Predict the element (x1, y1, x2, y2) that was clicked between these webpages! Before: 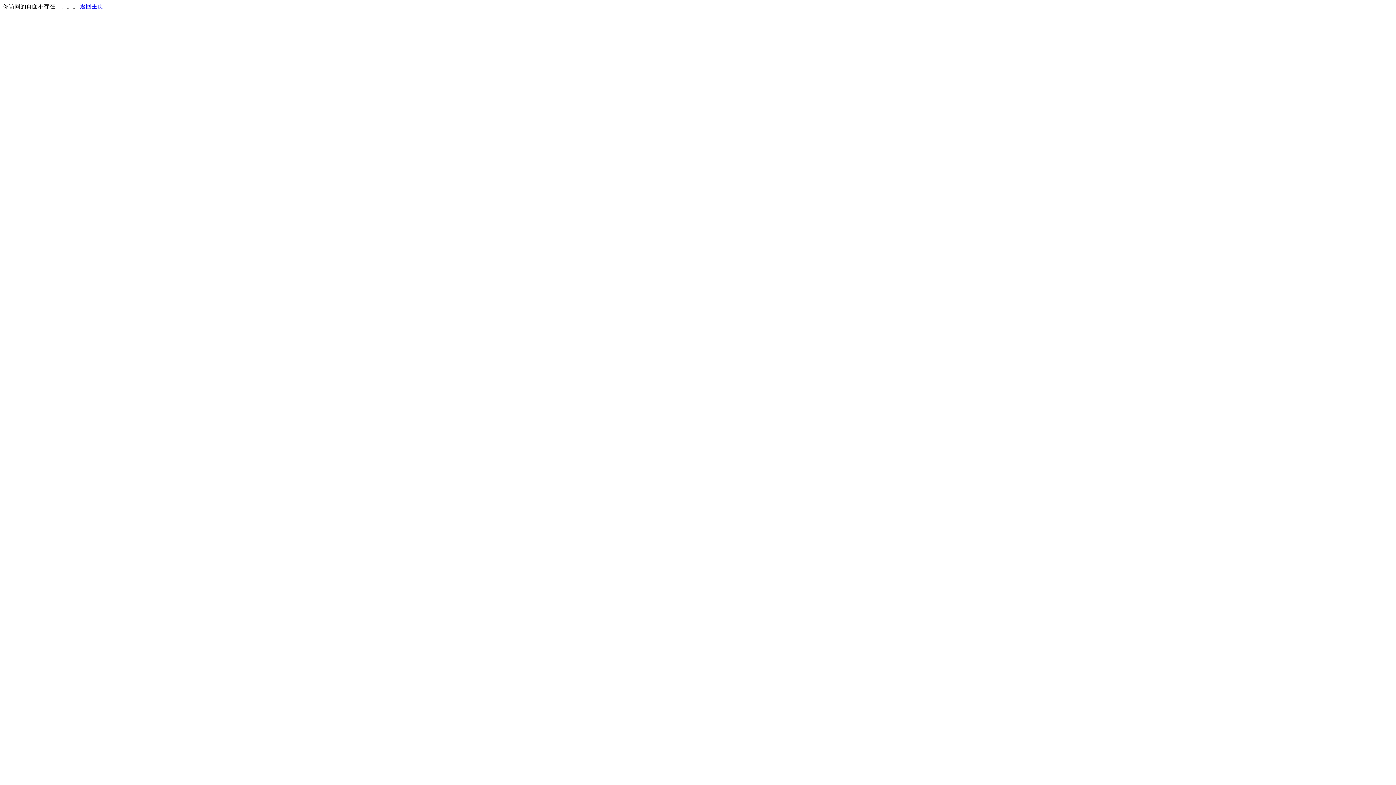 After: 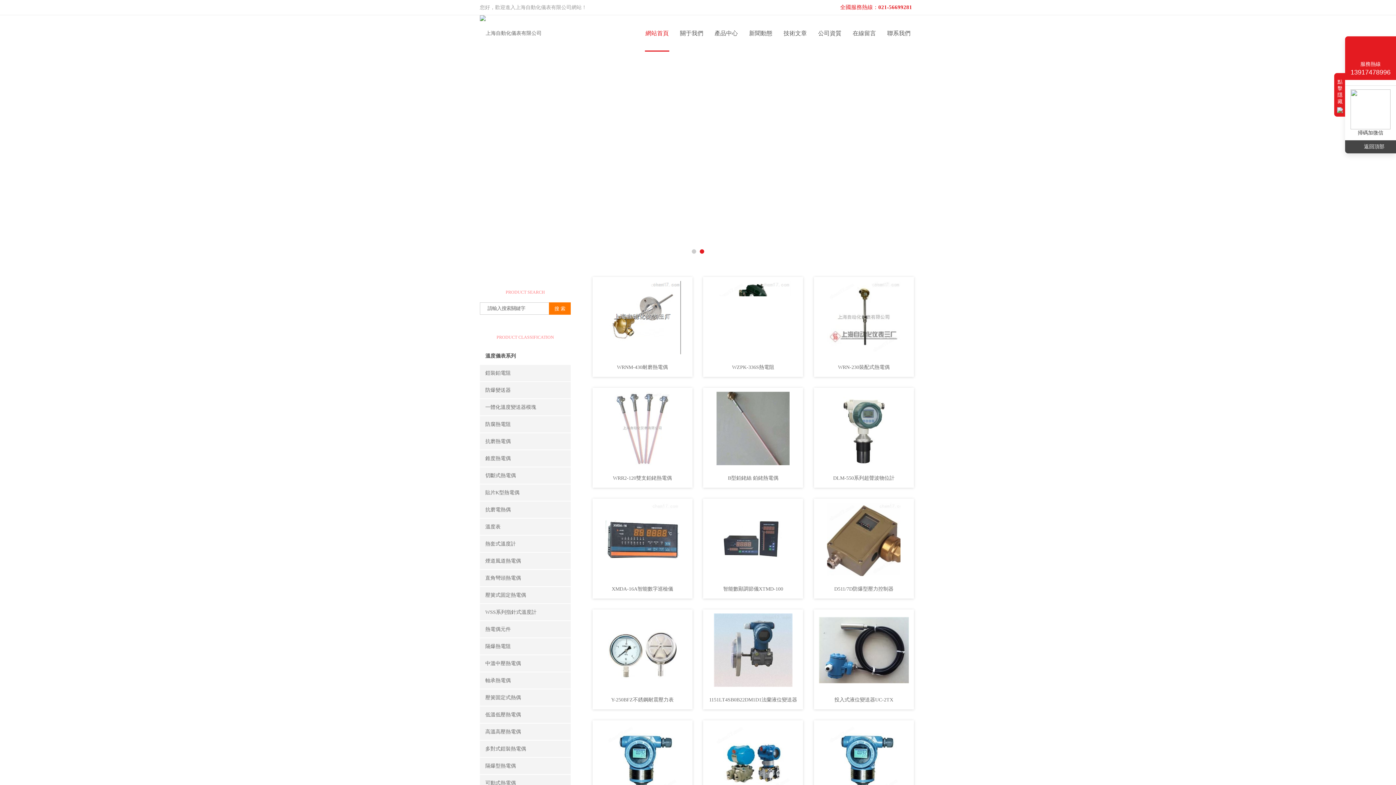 Action: bbox: (80, 3, 103, 9) label: 返回主页